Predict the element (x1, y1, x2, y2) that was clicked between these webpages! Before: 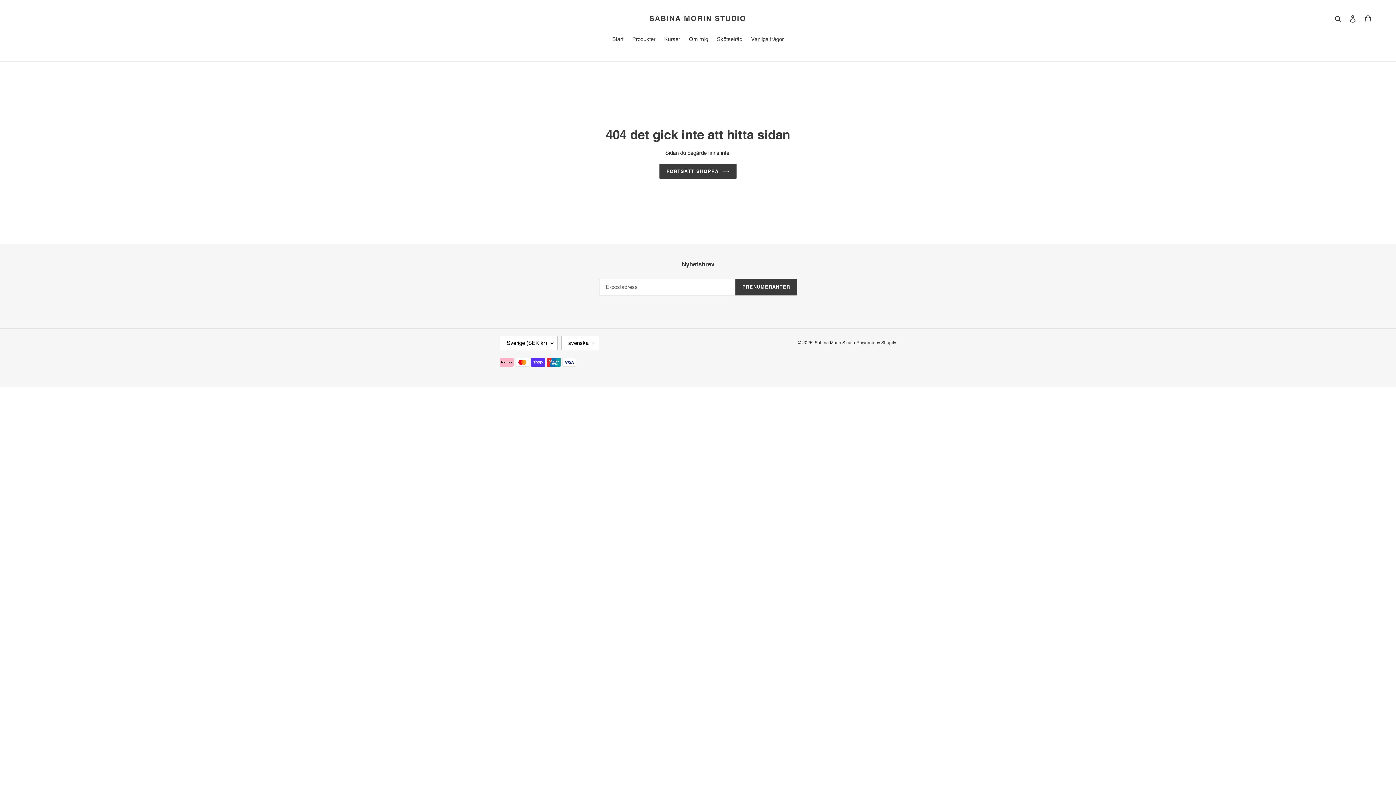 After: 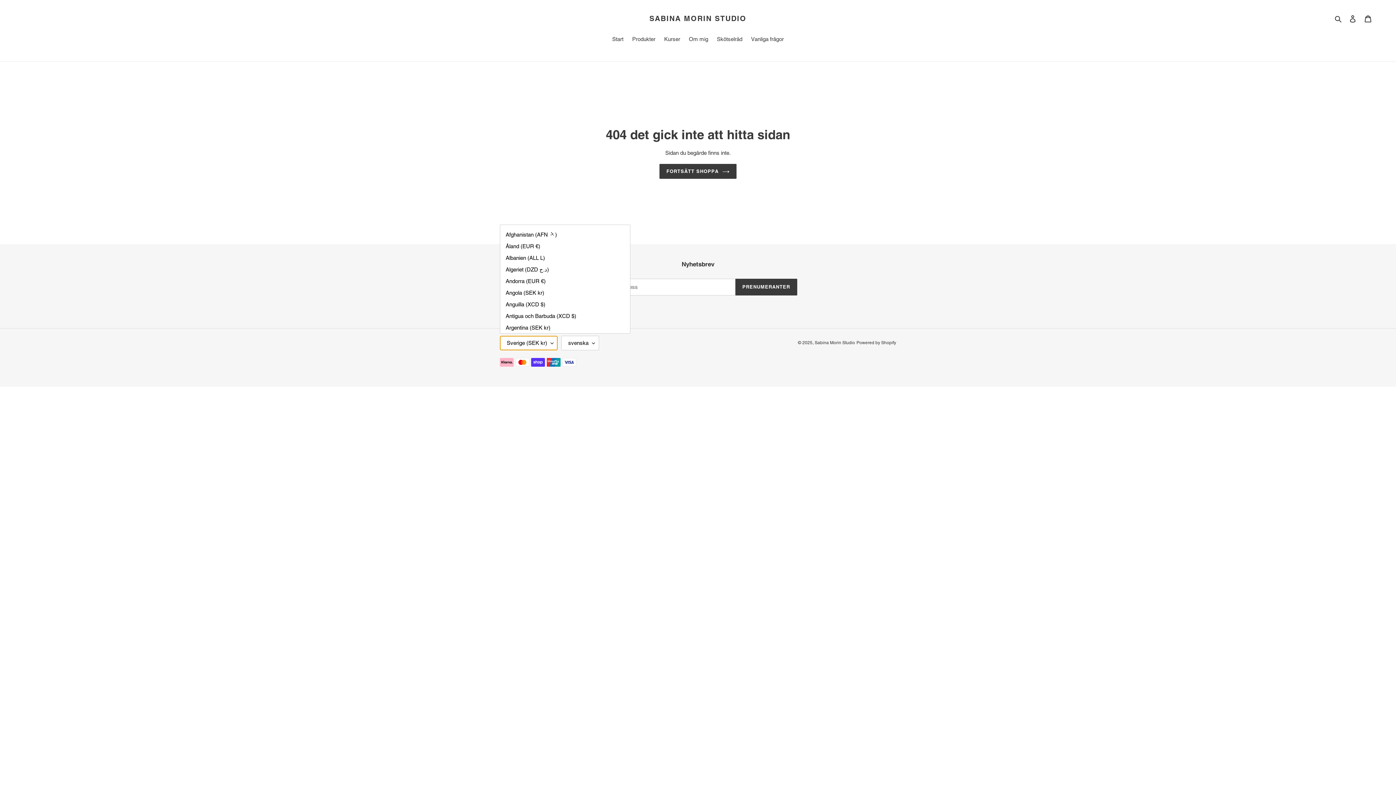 Action: bbox: (500, 335, 557, 350) label: Sverige (SEK kr)